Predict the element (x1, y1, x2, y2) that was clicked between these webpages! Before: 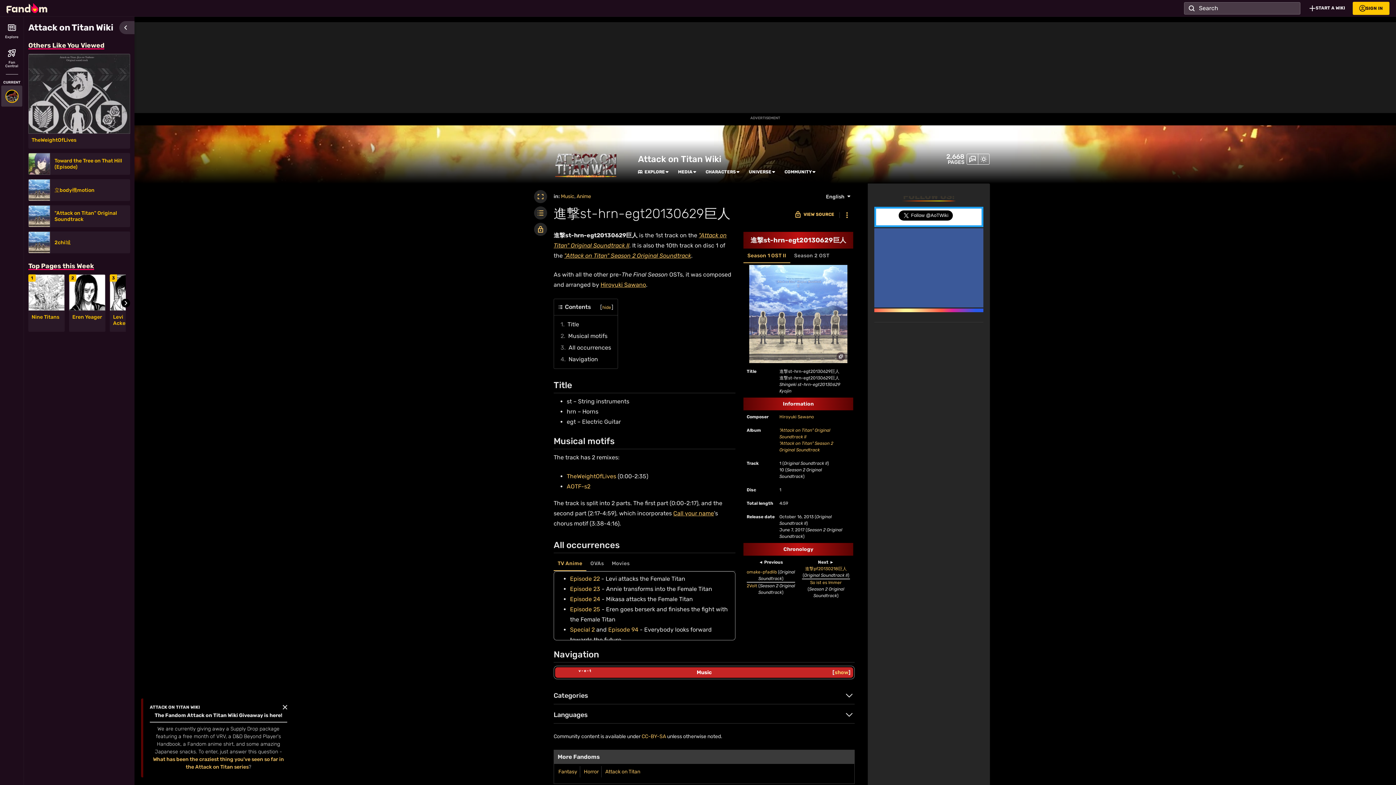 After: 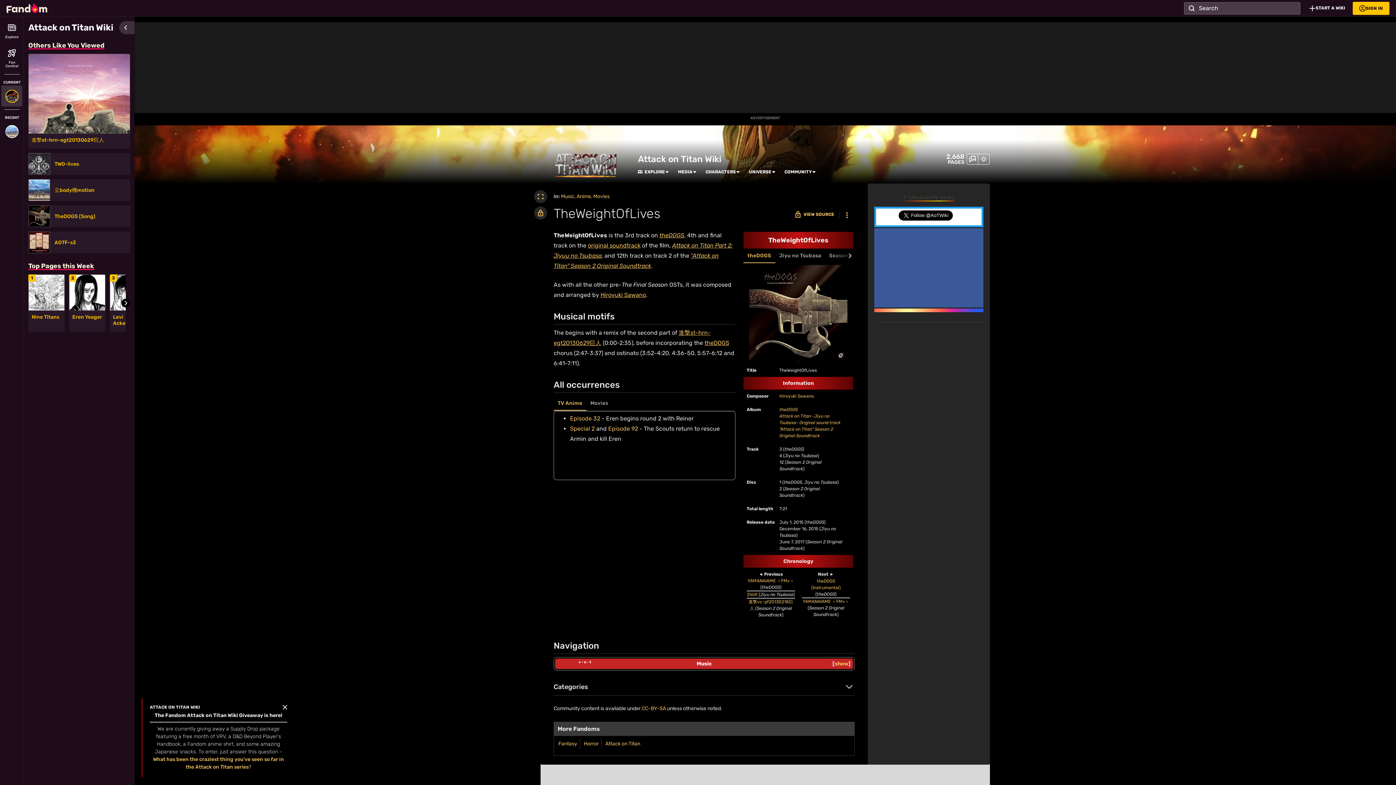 Action: label: TheWeightOfLives bbox: (31, 137, 126, 143)